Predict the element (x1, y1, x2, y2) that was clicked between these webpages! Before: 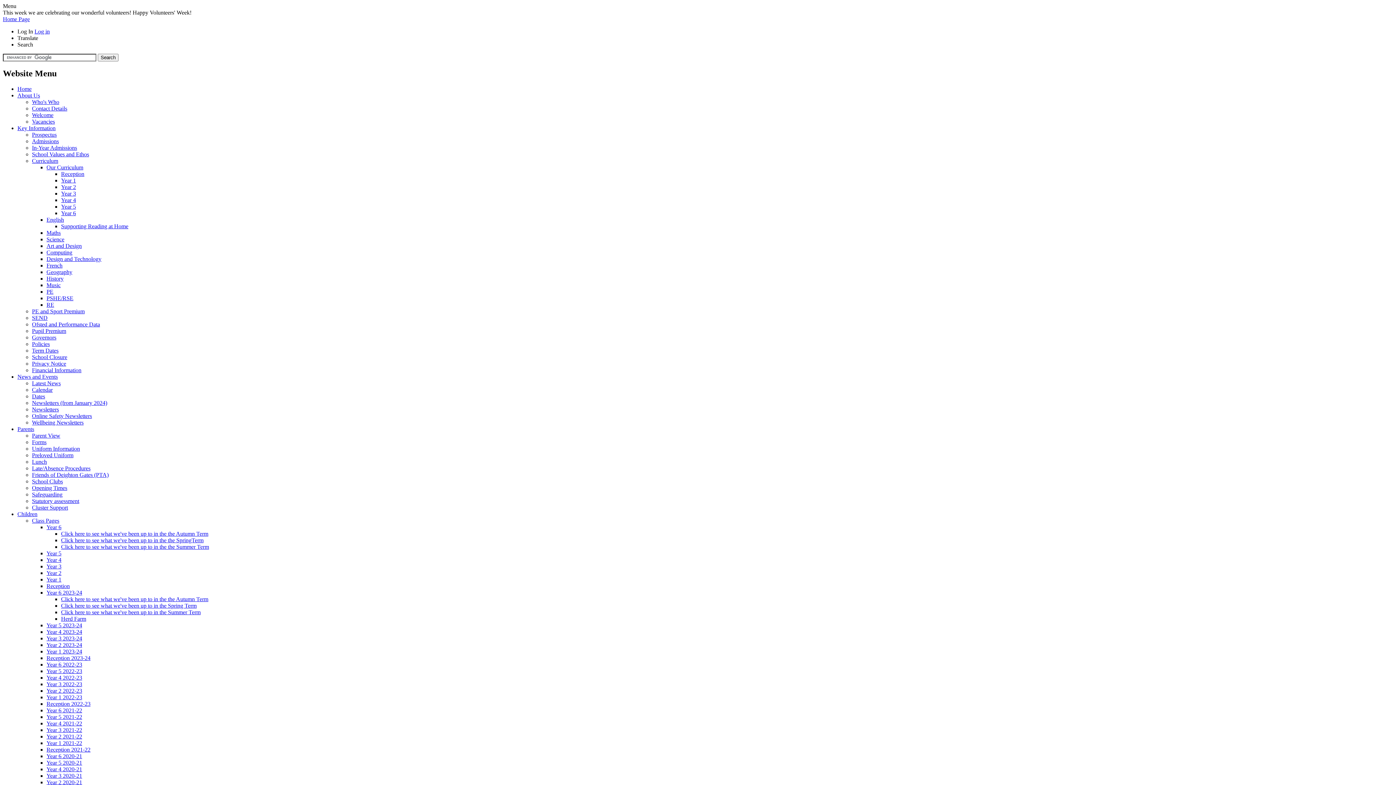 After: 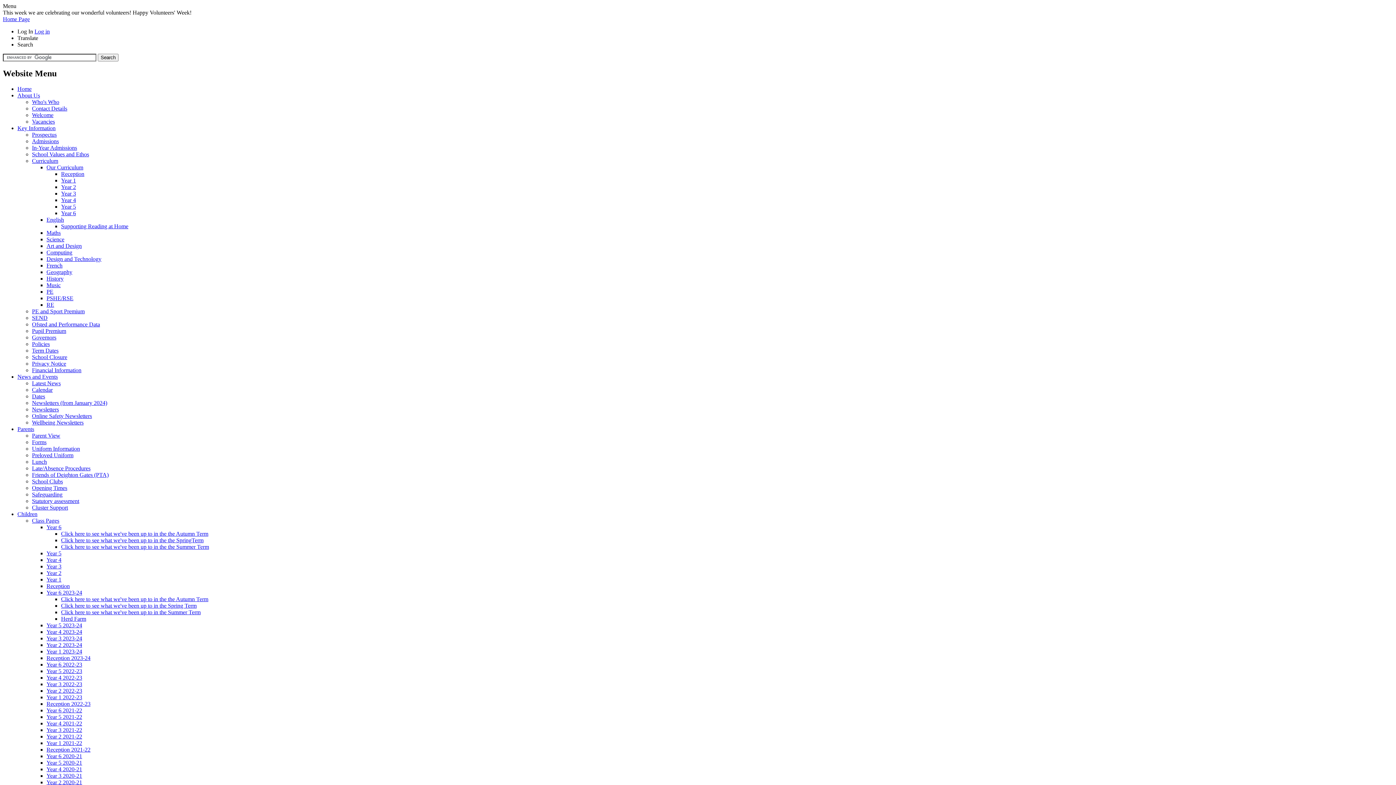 Action: bbox: (46, 661, 82, 667) label: Year 6 2022-23